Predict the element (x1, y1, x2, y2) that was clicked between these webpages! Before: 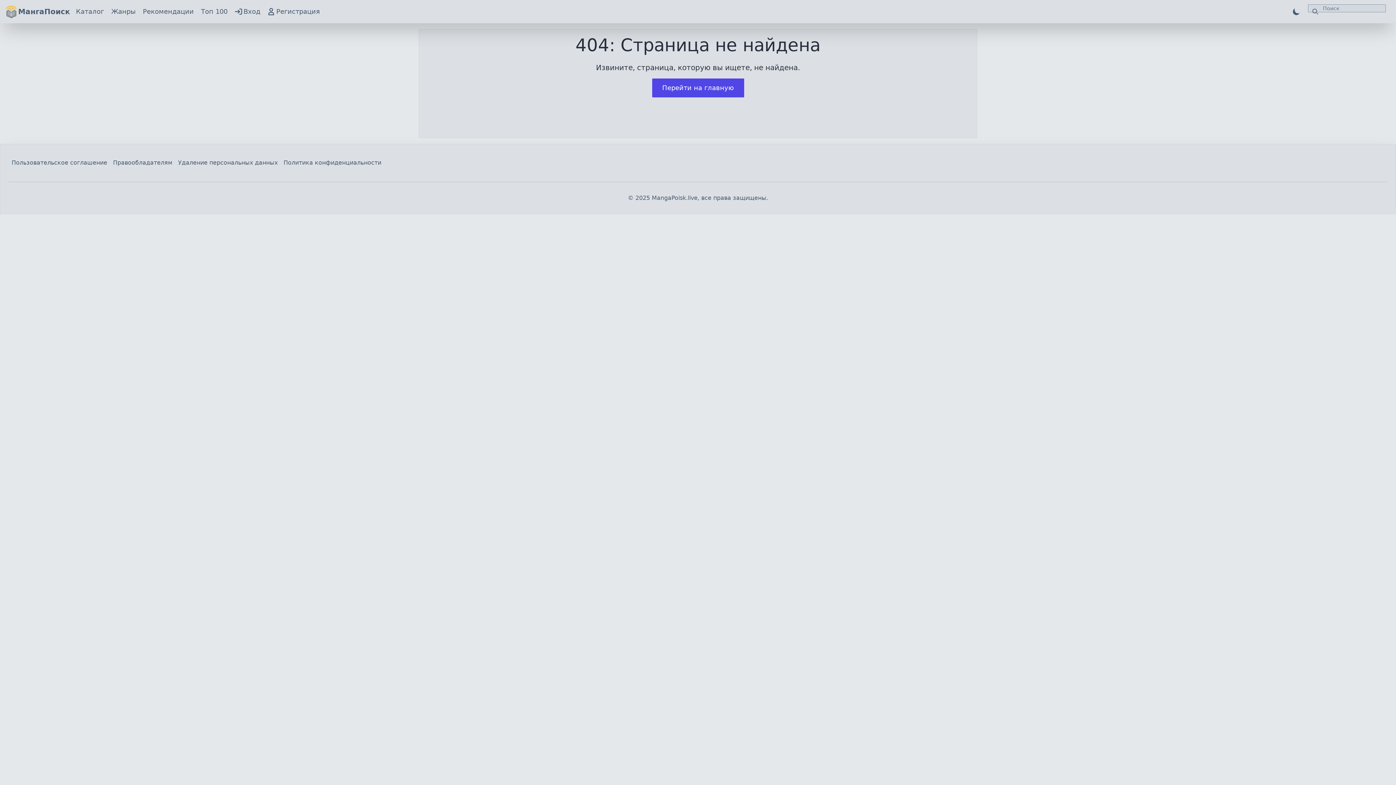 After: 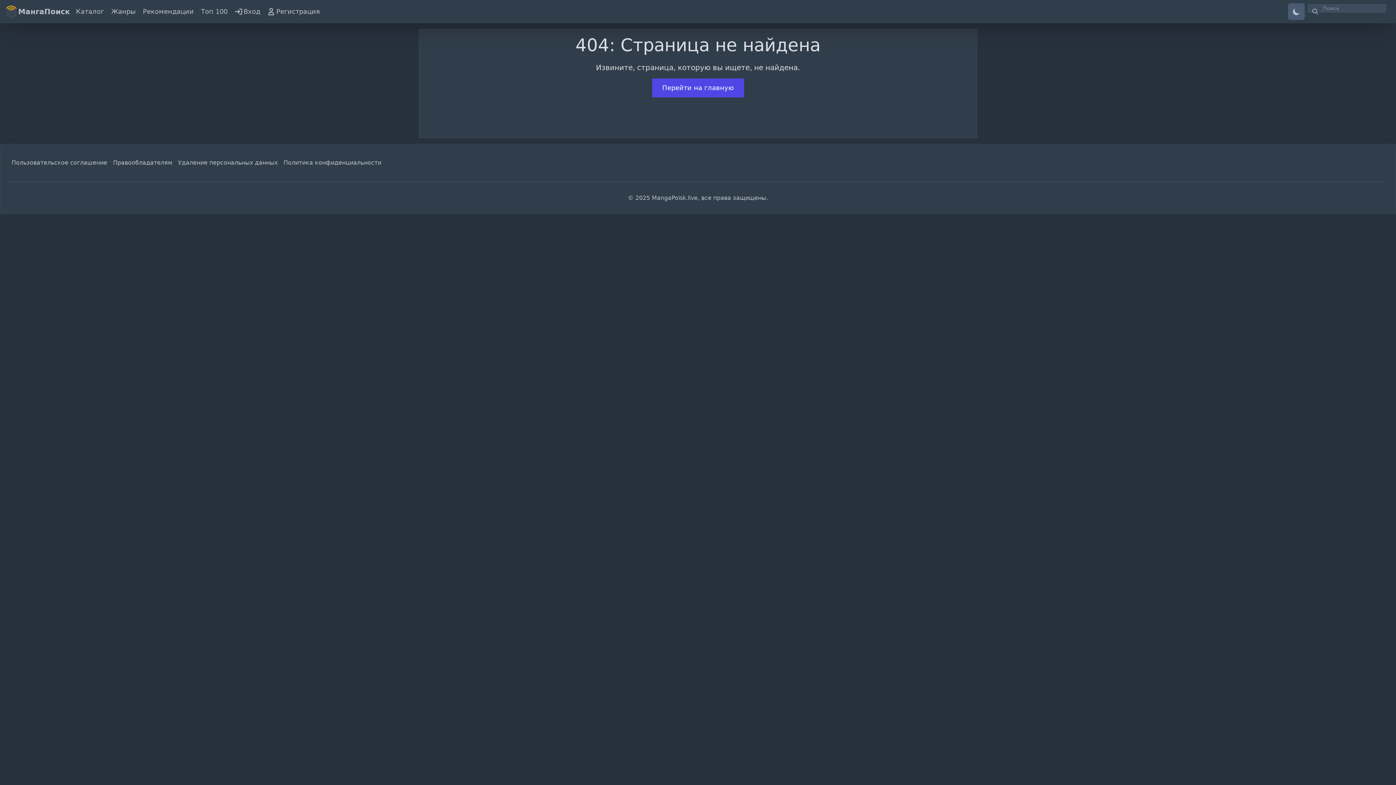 Action: bbox: (1289, 4, 1304, 18) label: Dark mode